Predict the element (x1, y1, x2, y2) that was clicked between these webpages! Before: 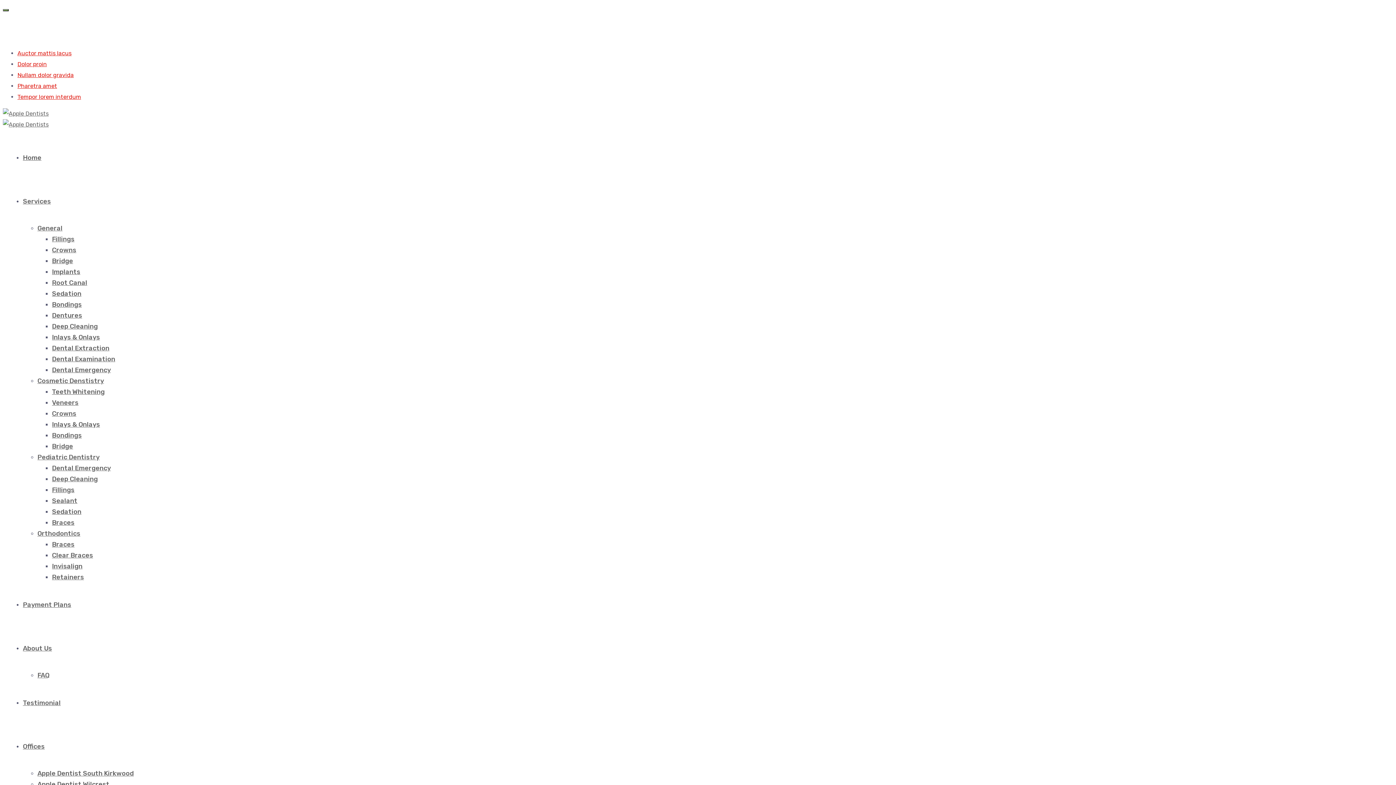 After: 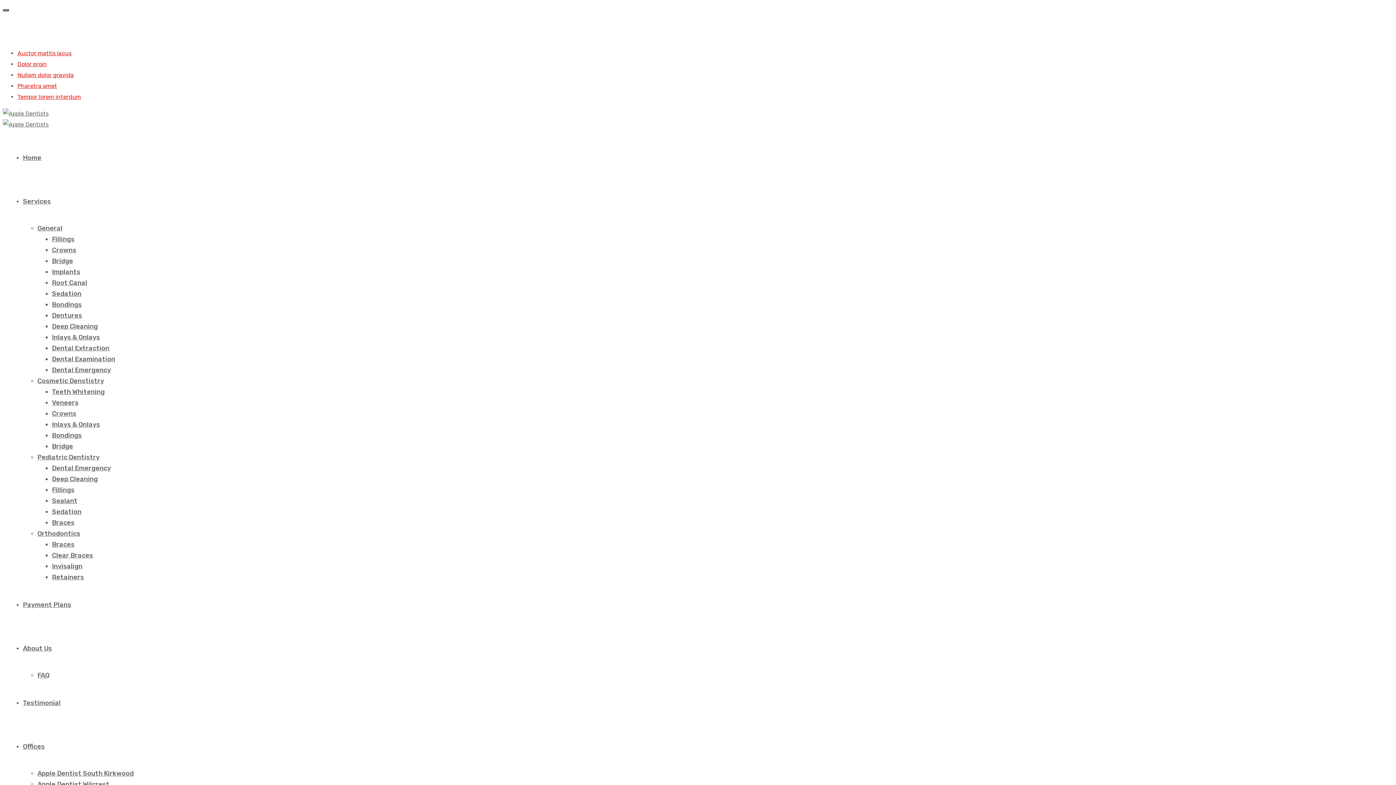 Action: label: FAQ bbox: (37, 671, 49, 679)